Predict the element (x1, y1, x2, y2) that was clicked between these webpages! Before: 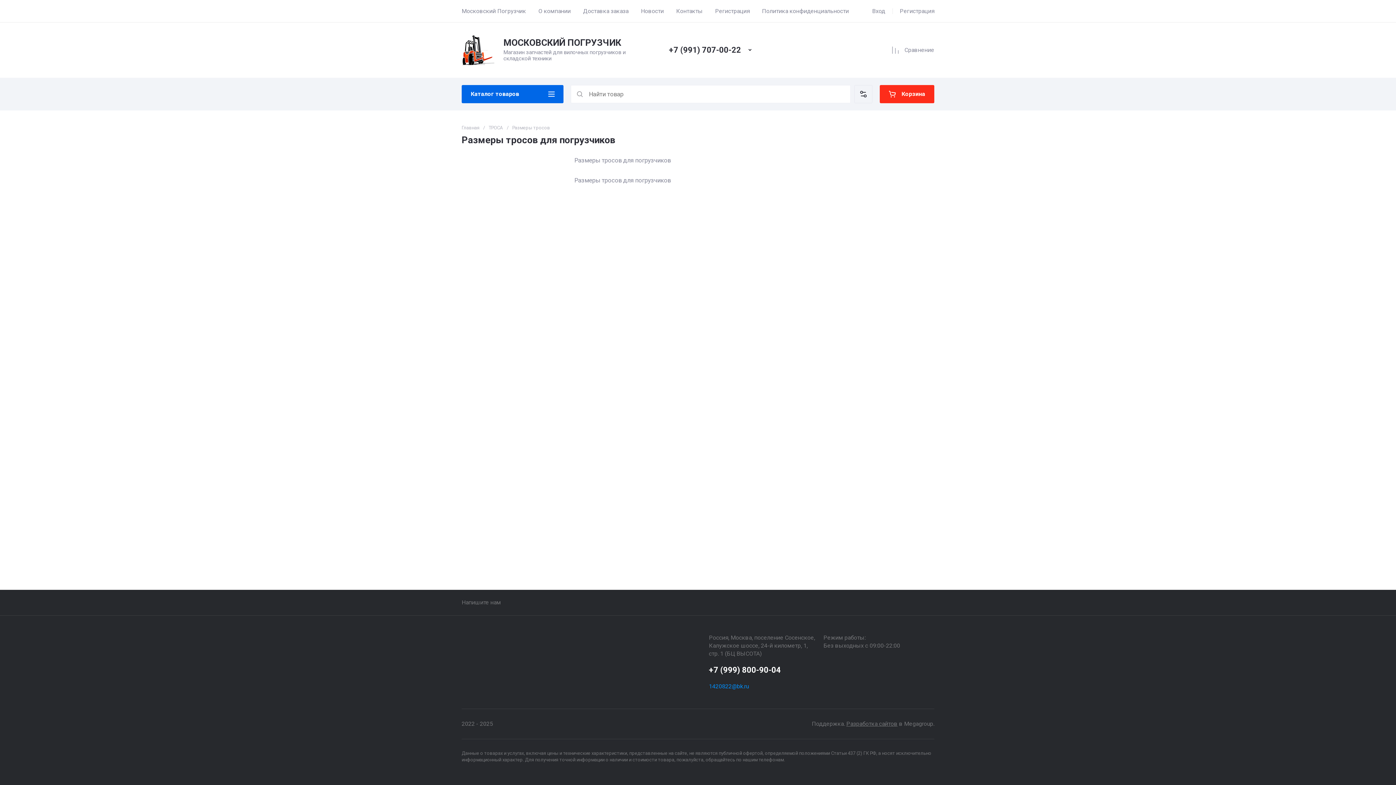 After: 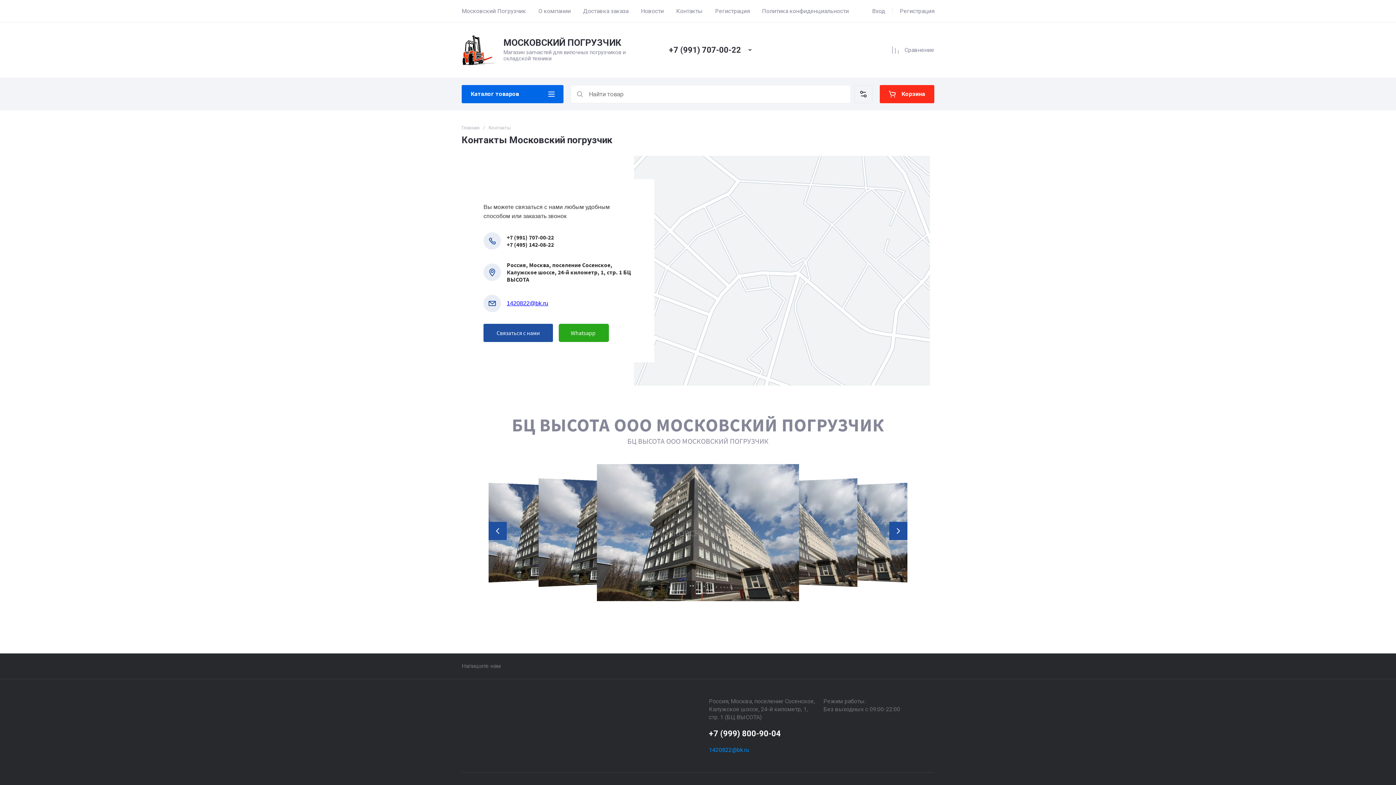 Action: bbox: (676, 0, 702, 22) label: Контакты